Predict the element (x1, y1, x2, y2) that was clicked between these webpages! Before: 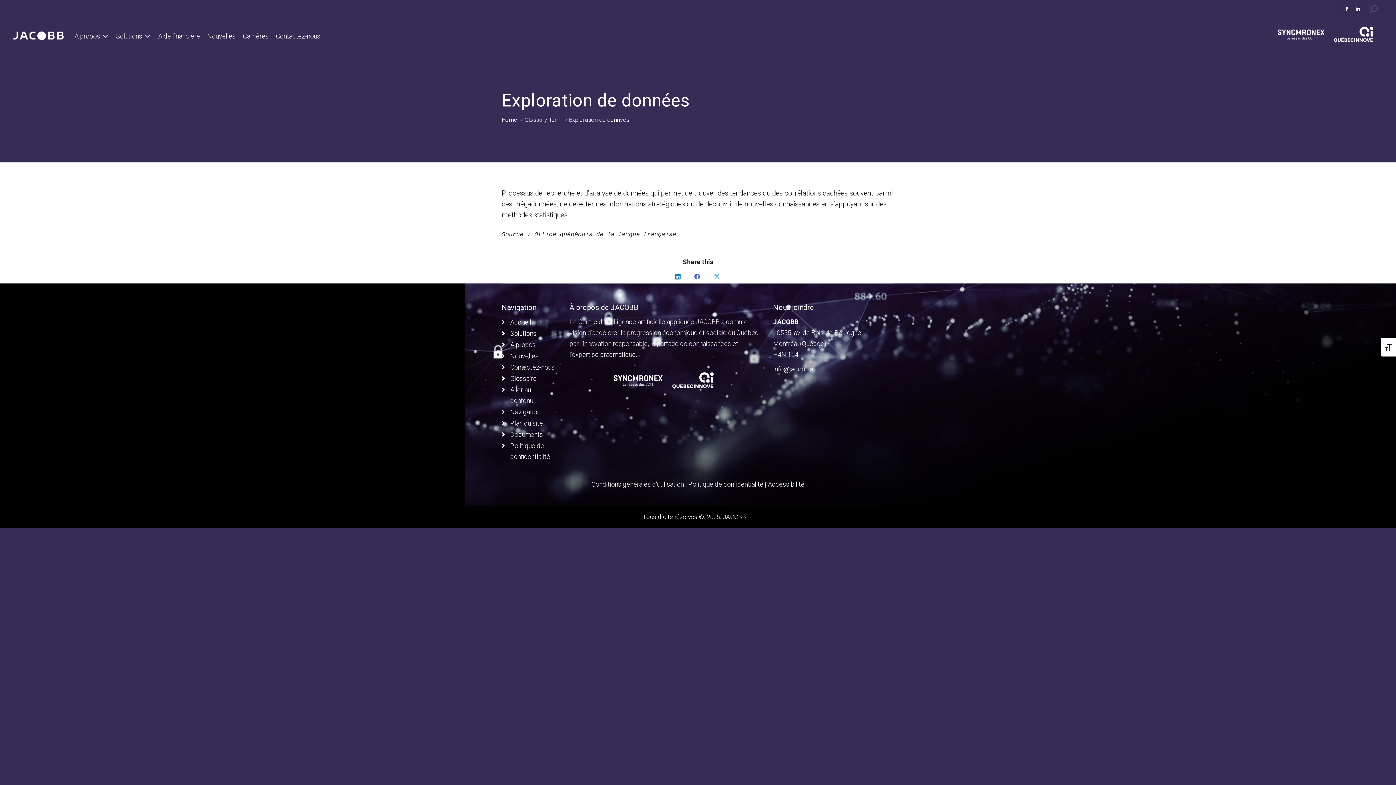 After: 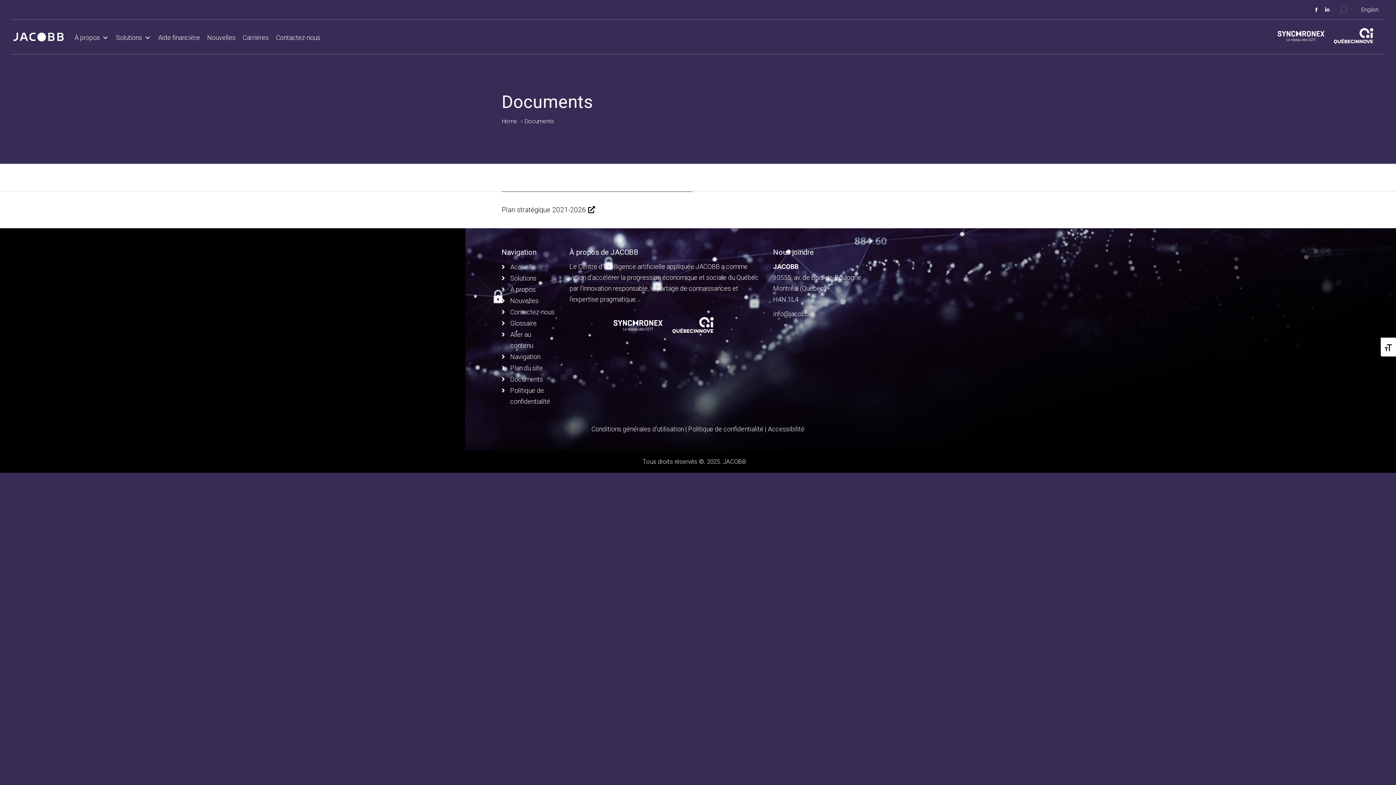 Action: bbox: (510, 430, 543, 438) label: Documents